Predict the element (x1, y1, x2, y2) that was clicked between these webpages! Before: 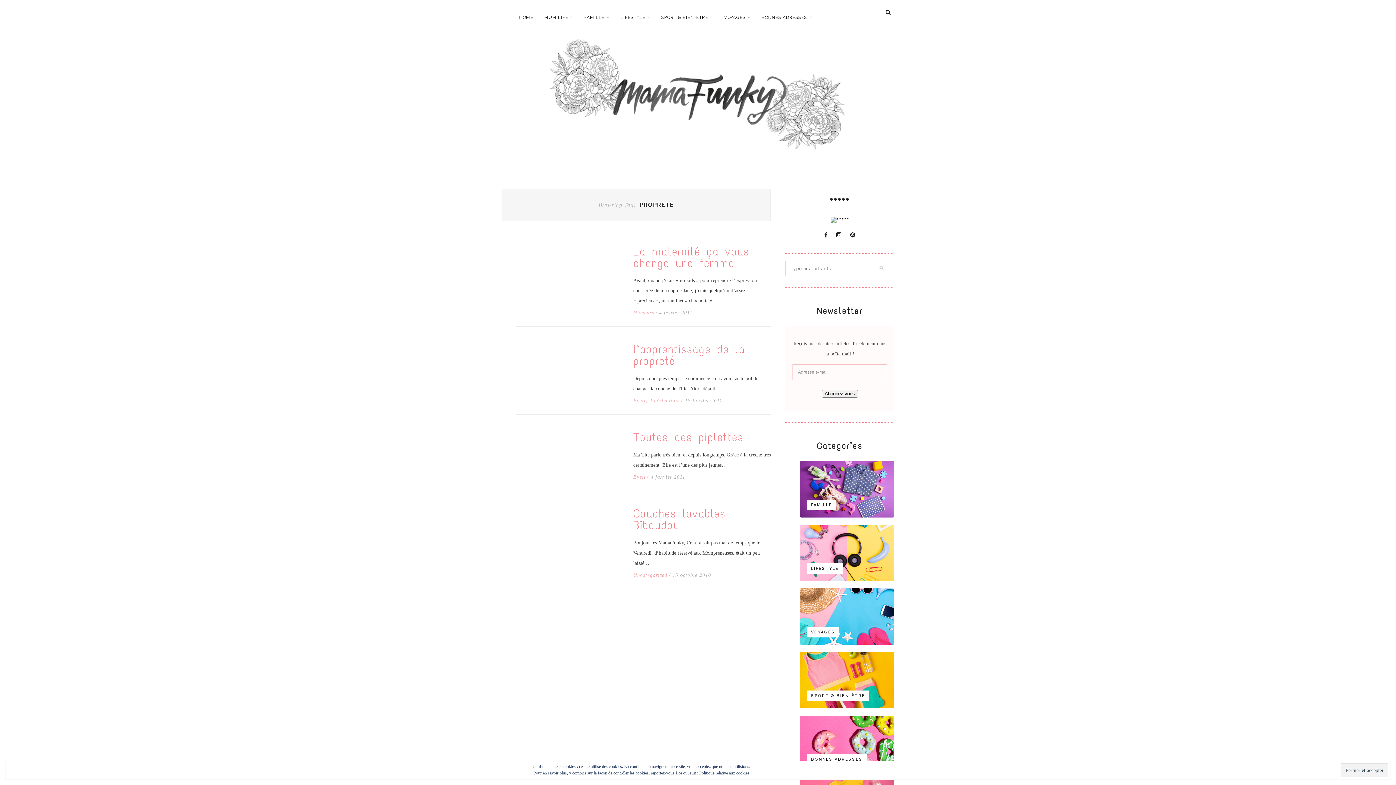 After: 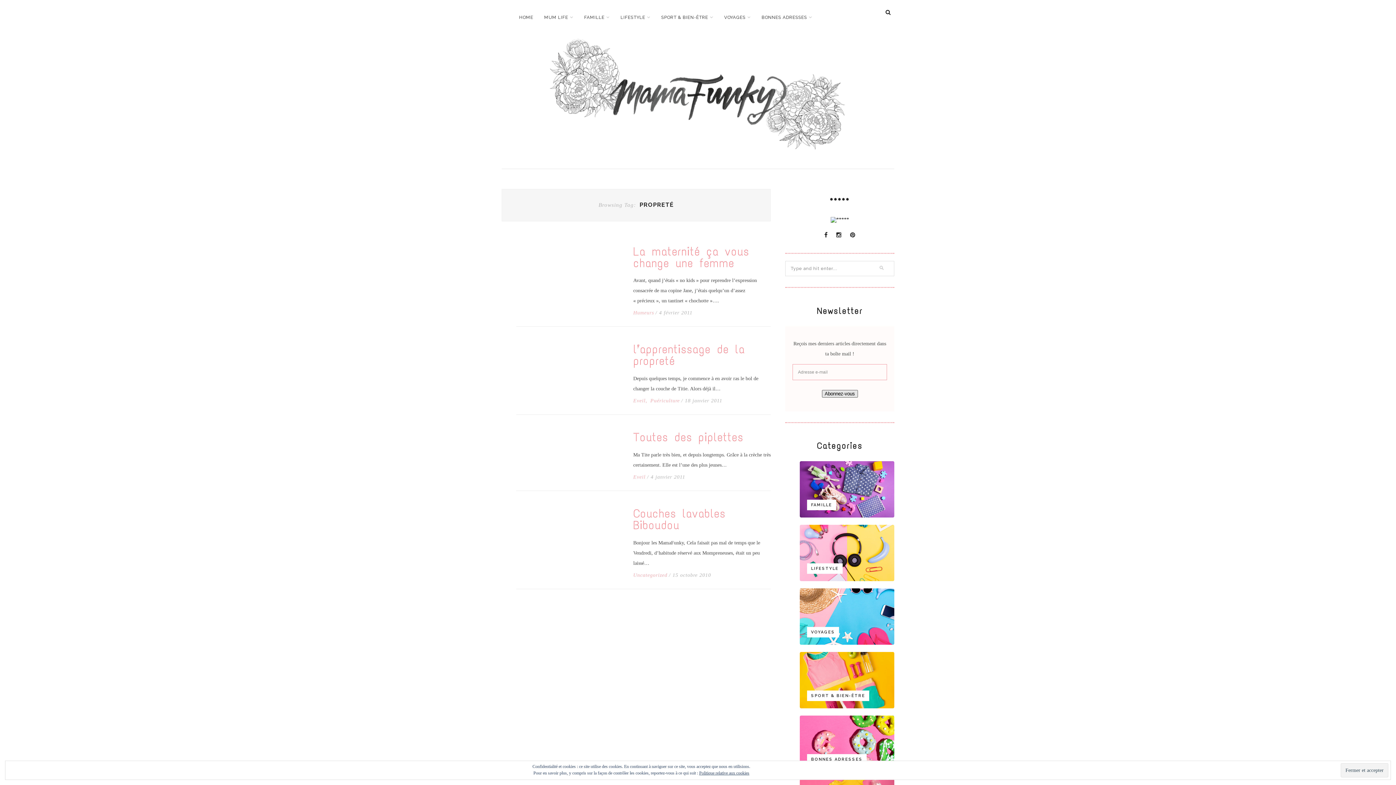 Action: label: Abonnez-vous bbox: (822, 390, 858, 397)